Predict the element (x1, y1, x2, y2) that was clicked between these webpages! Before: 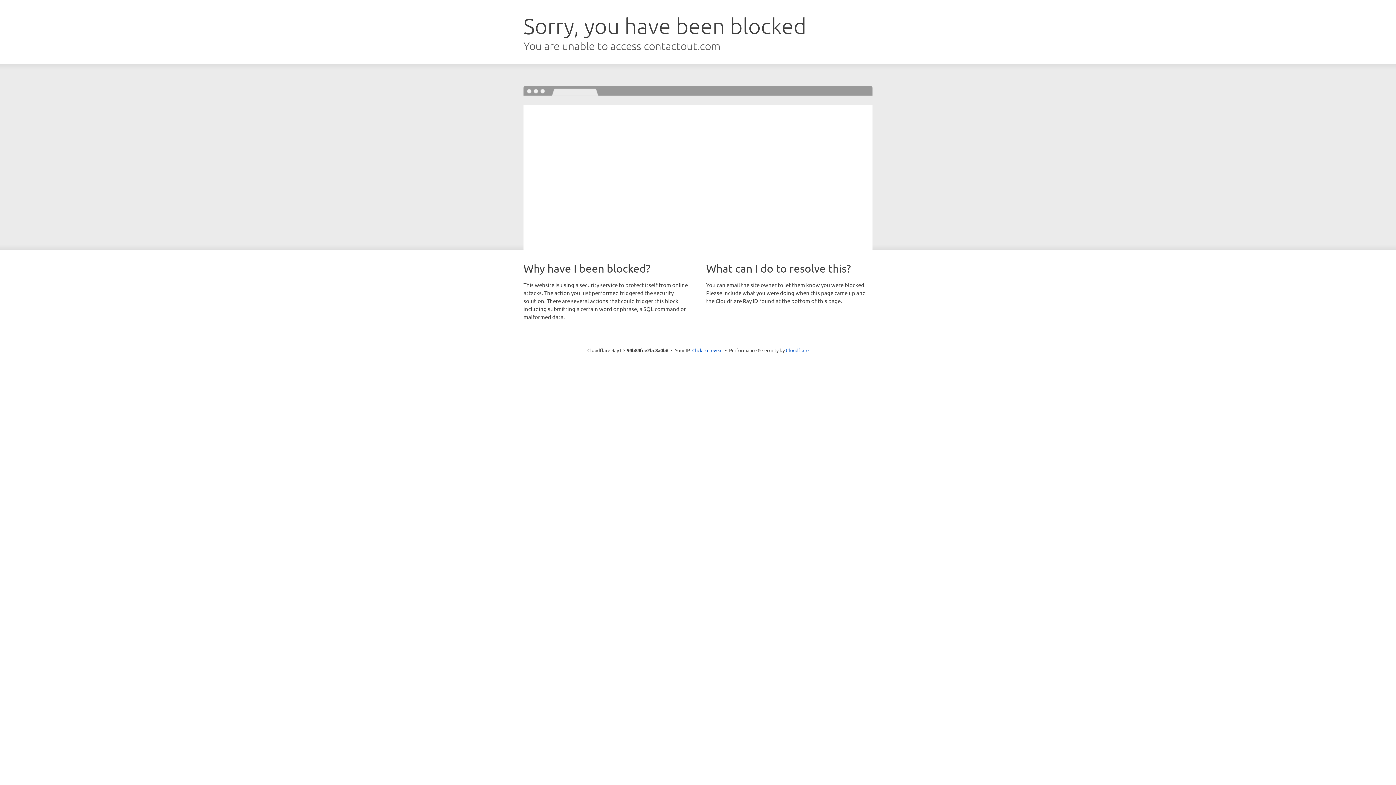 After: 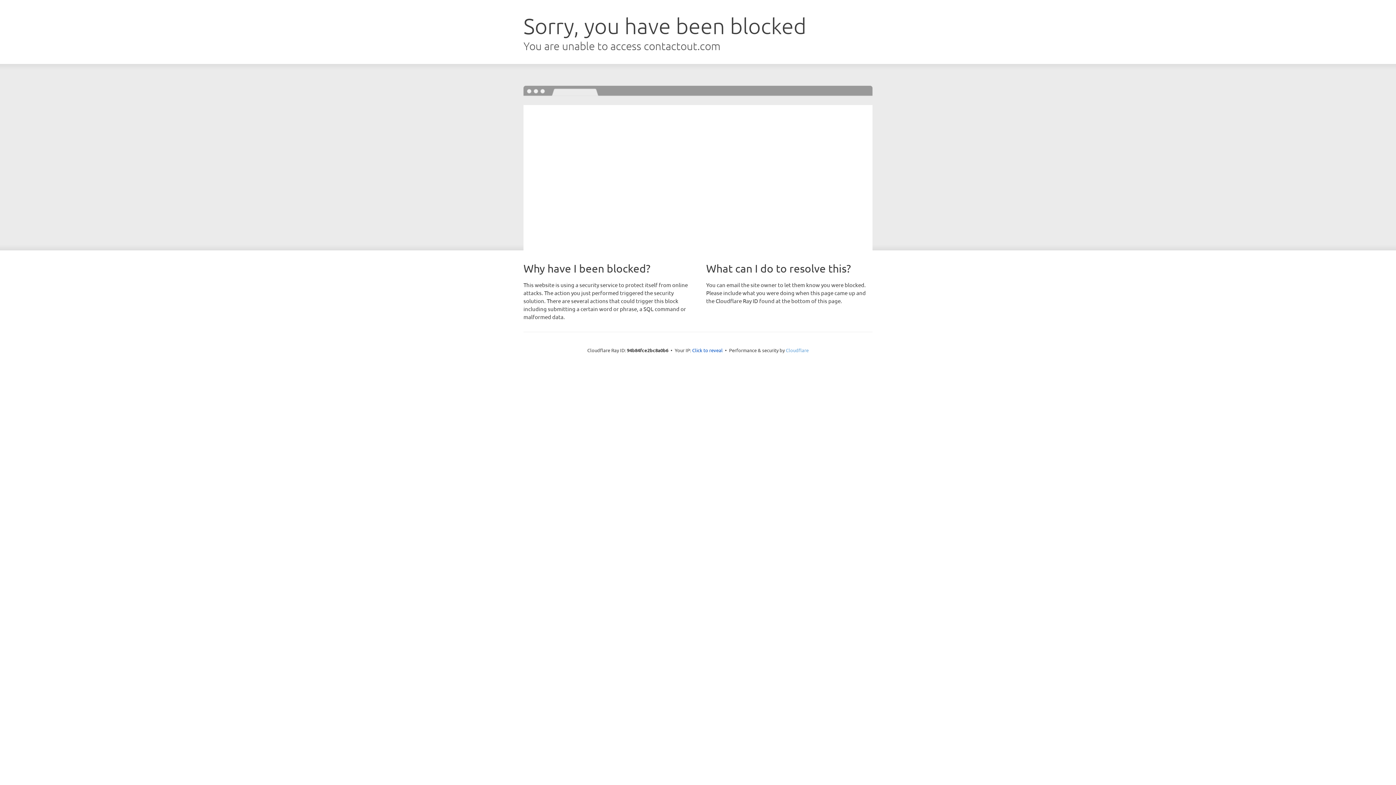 Action: bbox: (786, 347, 808, 353) label: Cloudflare